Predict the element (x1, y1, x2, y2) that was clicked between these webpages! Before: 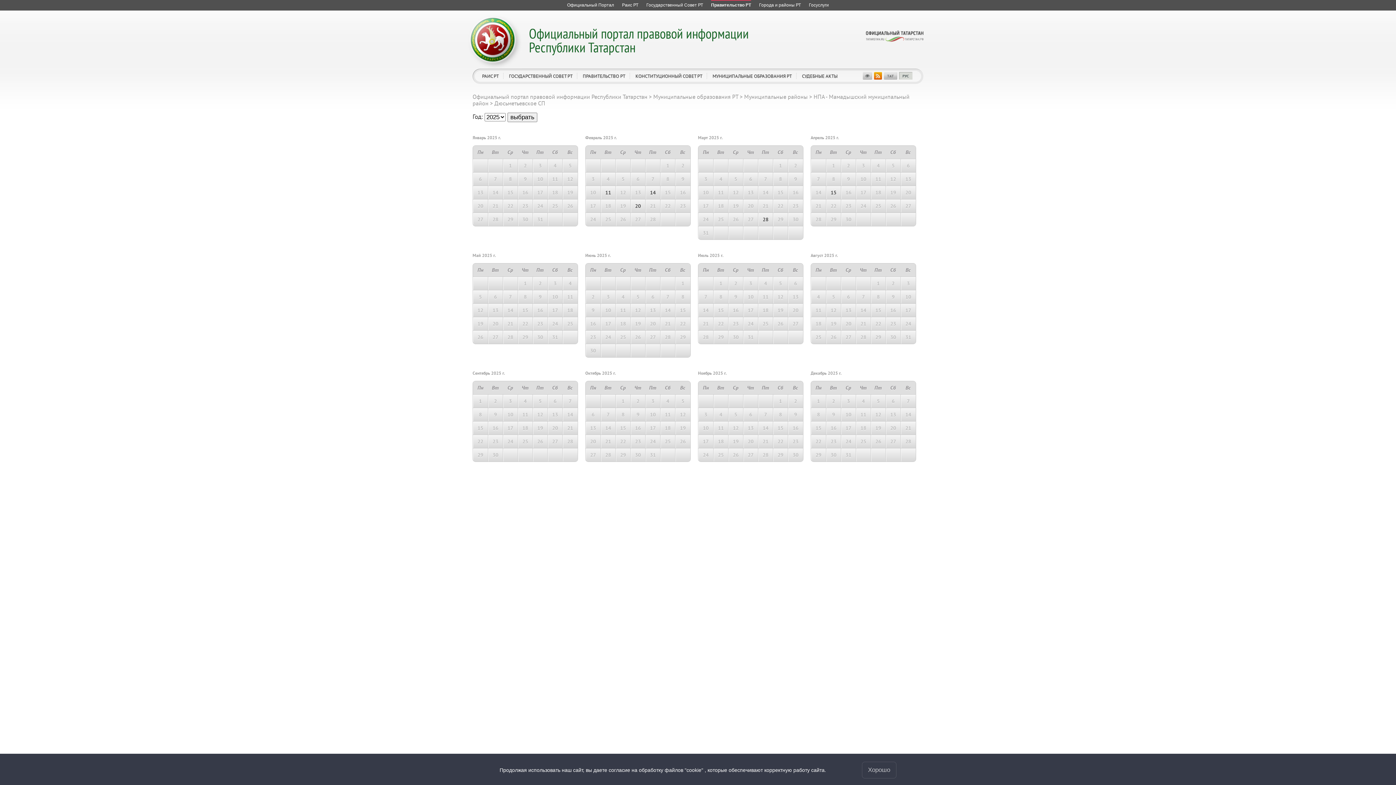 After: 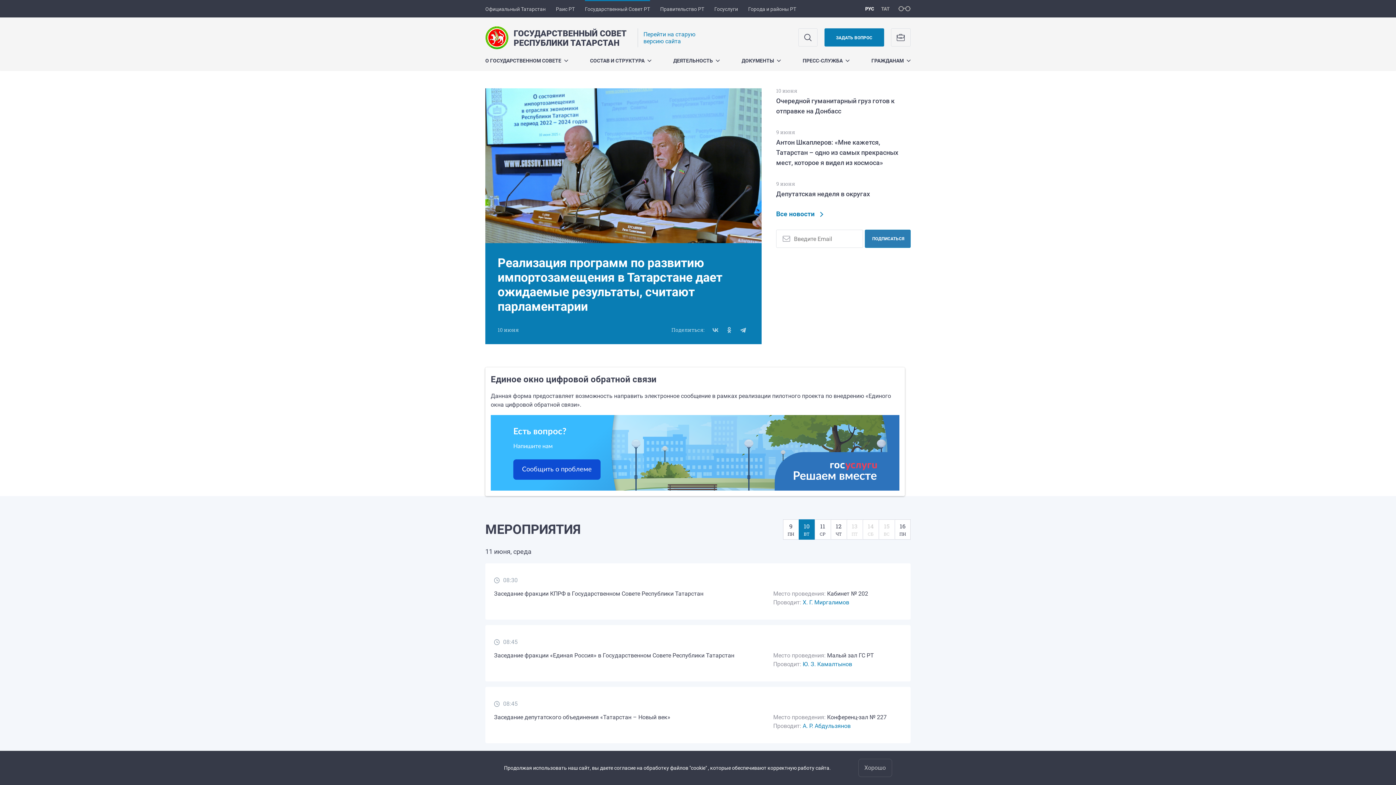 Action: bbox: (646, 0, 703, 10) label: Государственный Совет РТ